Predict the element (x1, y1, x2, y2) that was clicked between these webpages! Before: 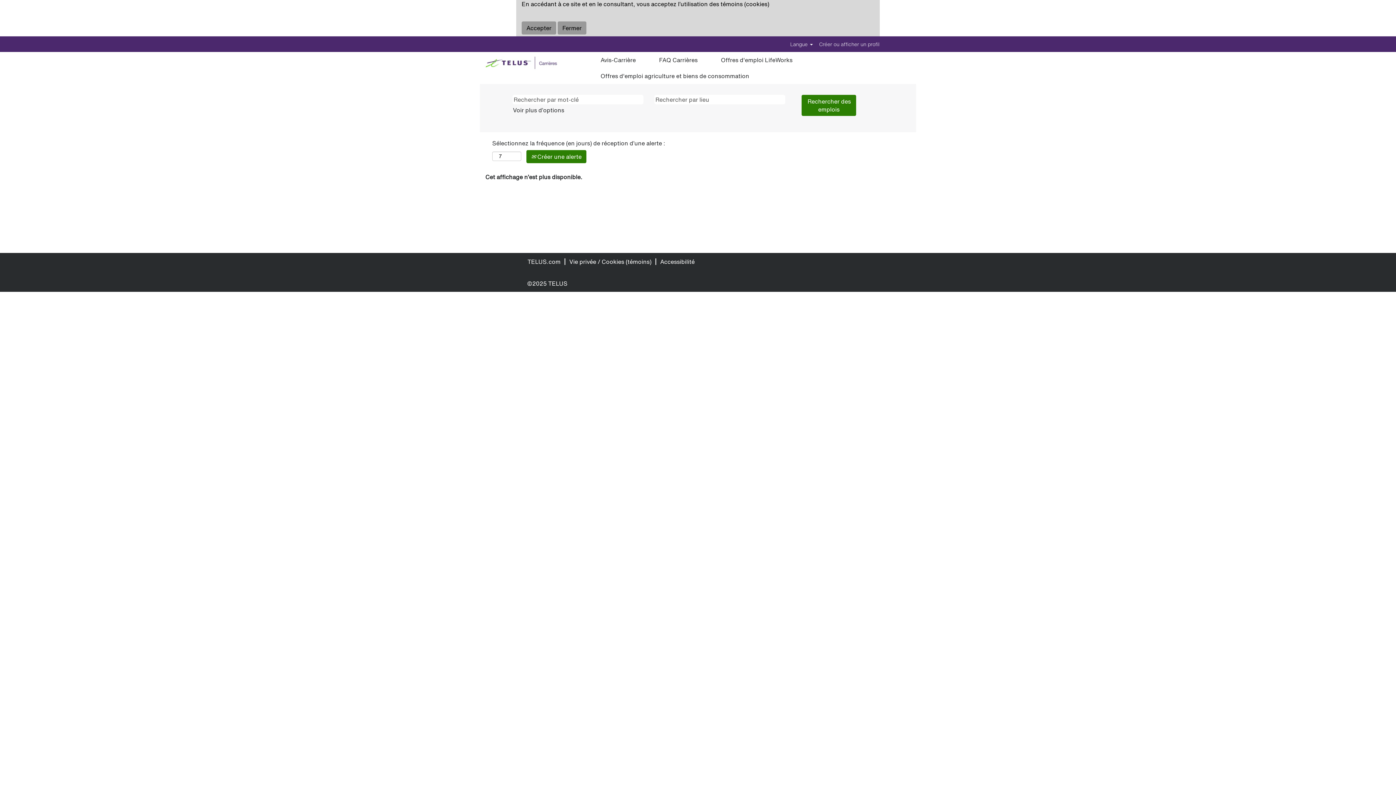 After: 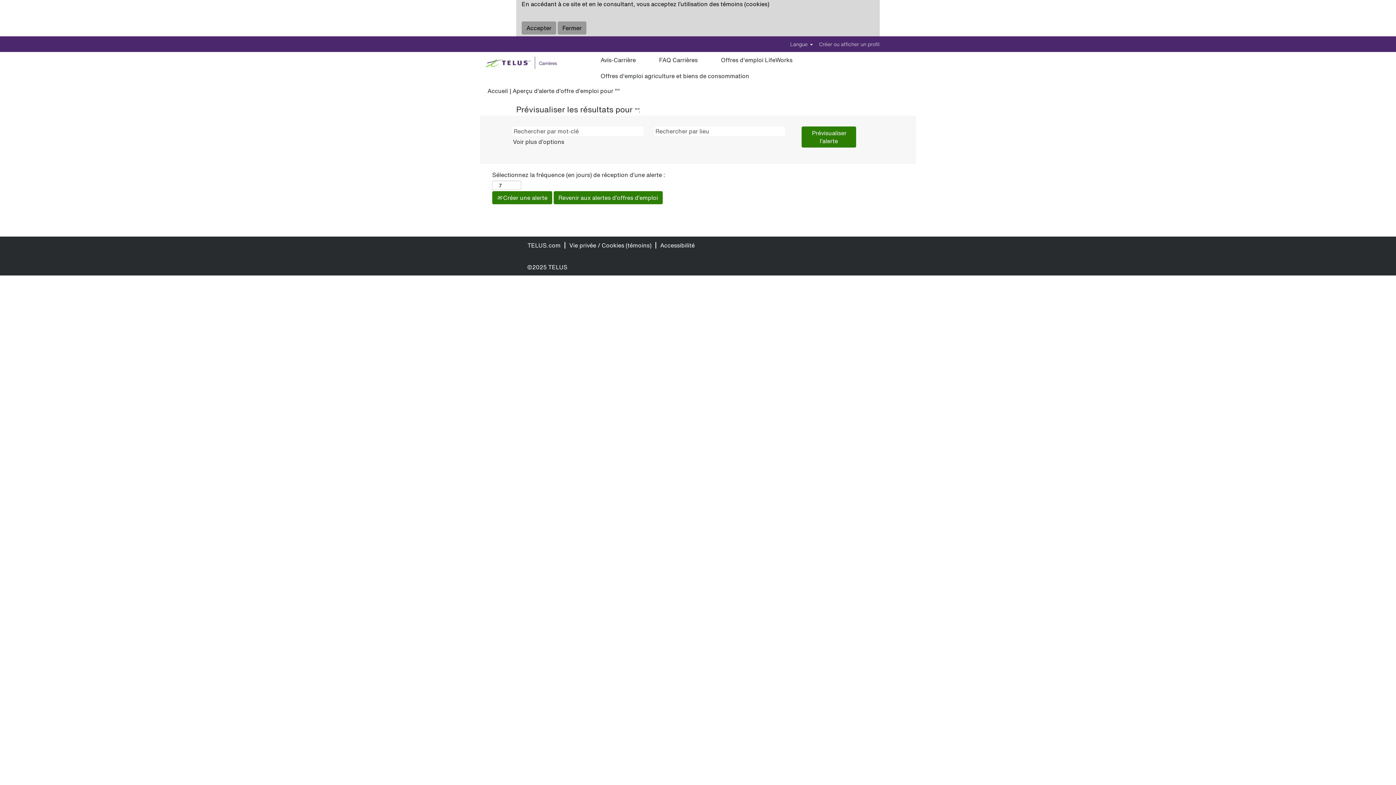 Action: bbox: (594, 52, 641, 68) label: Avis-Carrière